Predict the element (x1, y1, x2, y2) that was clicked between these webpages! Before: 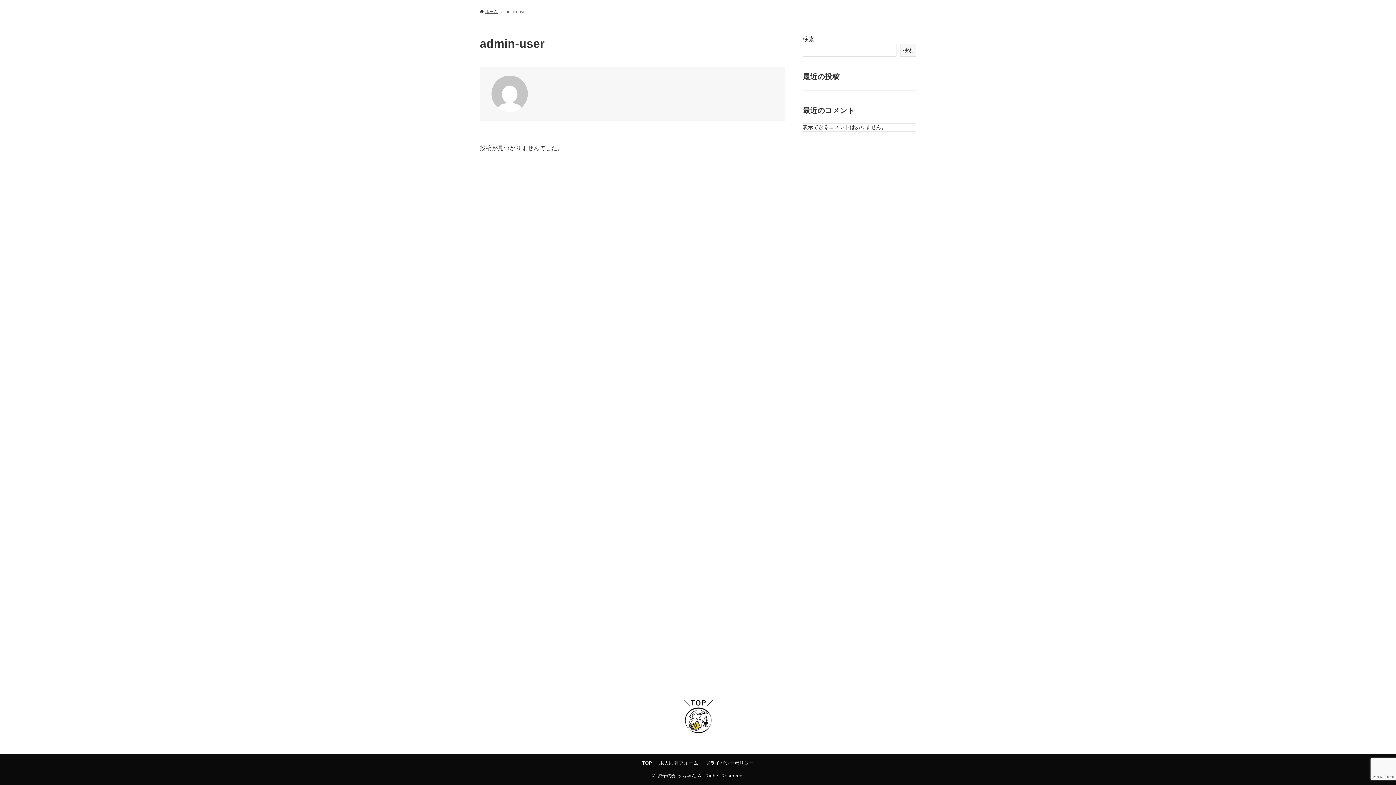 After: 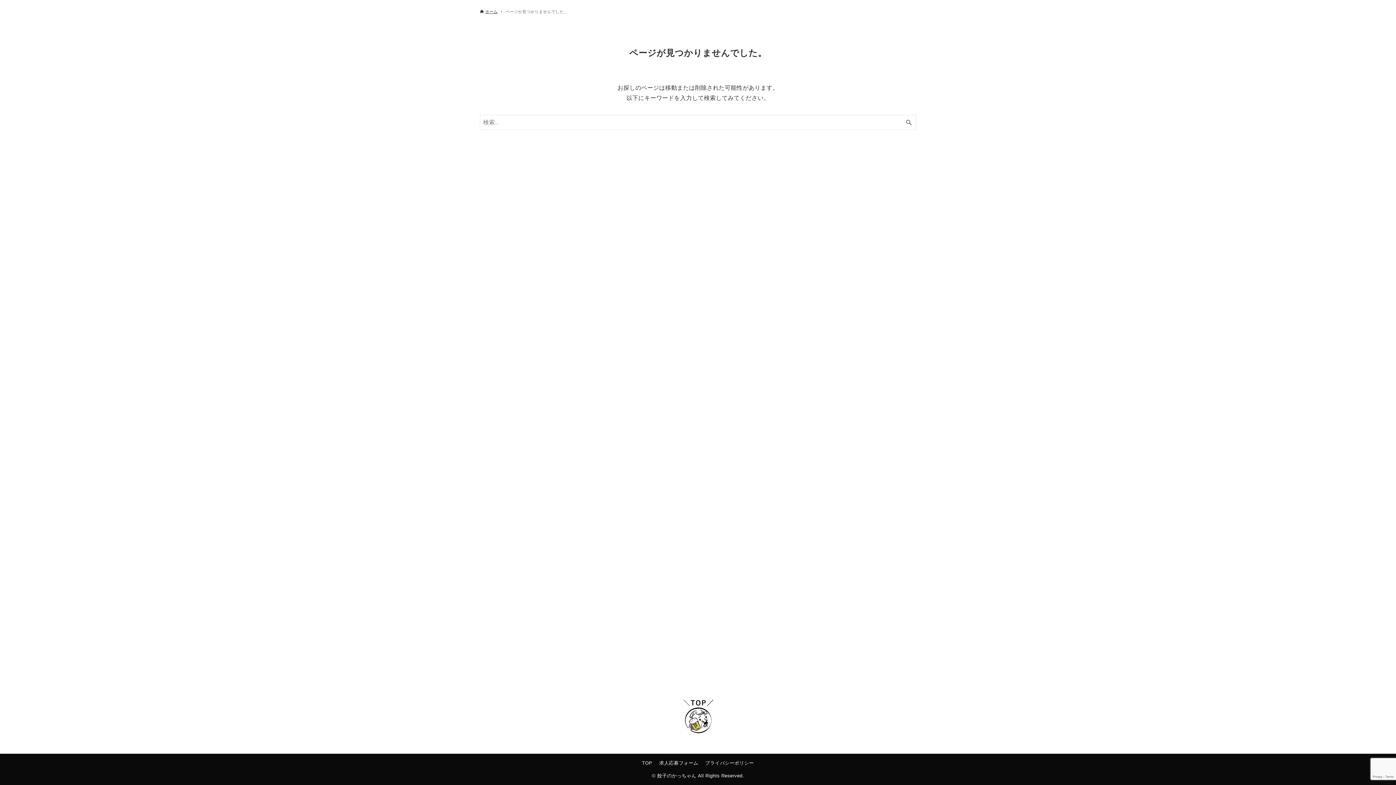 Action: bbox: (638, 760, 655, 766) label: TOP